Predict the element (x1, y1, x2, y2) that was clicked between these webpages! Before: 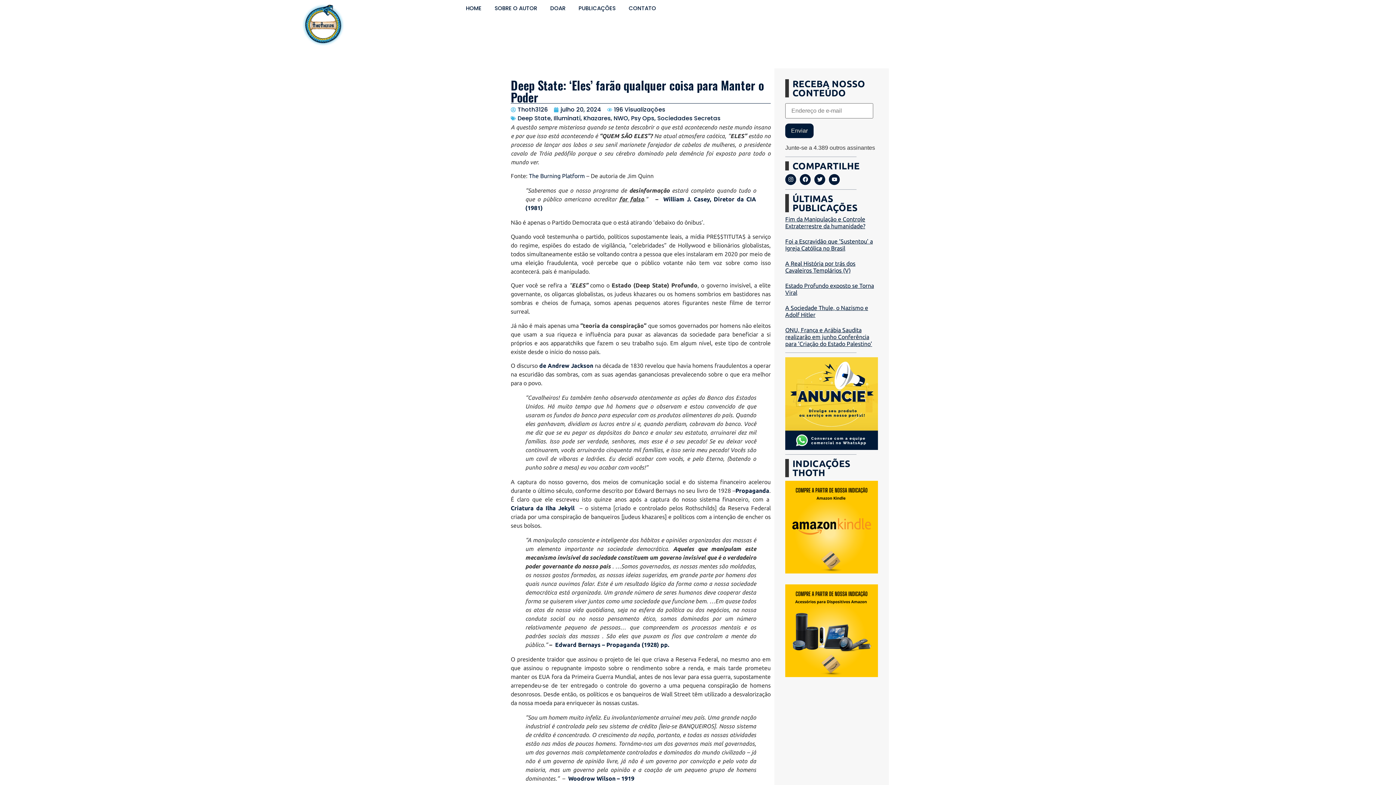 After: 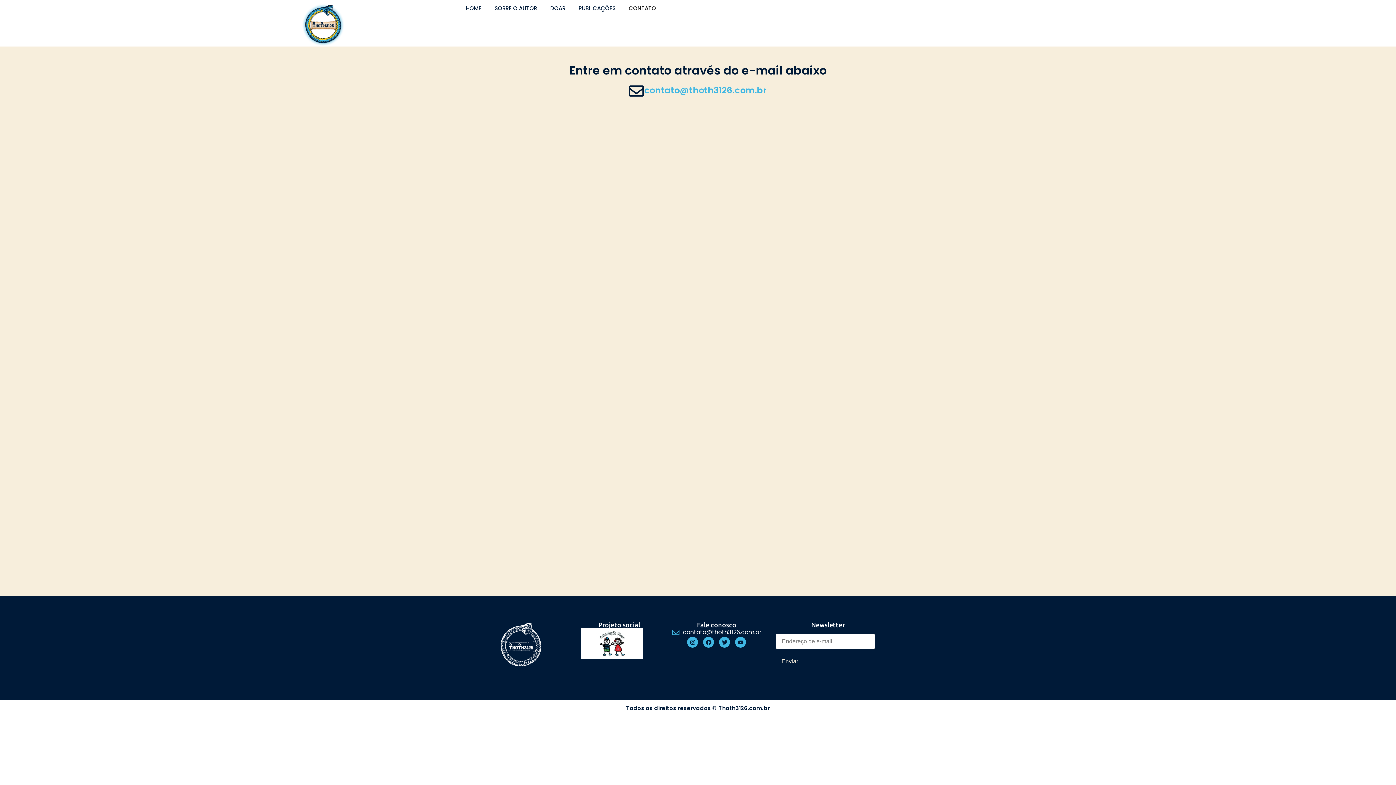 Action: label: CONTATO bbox: (622, 0, 662, 16)